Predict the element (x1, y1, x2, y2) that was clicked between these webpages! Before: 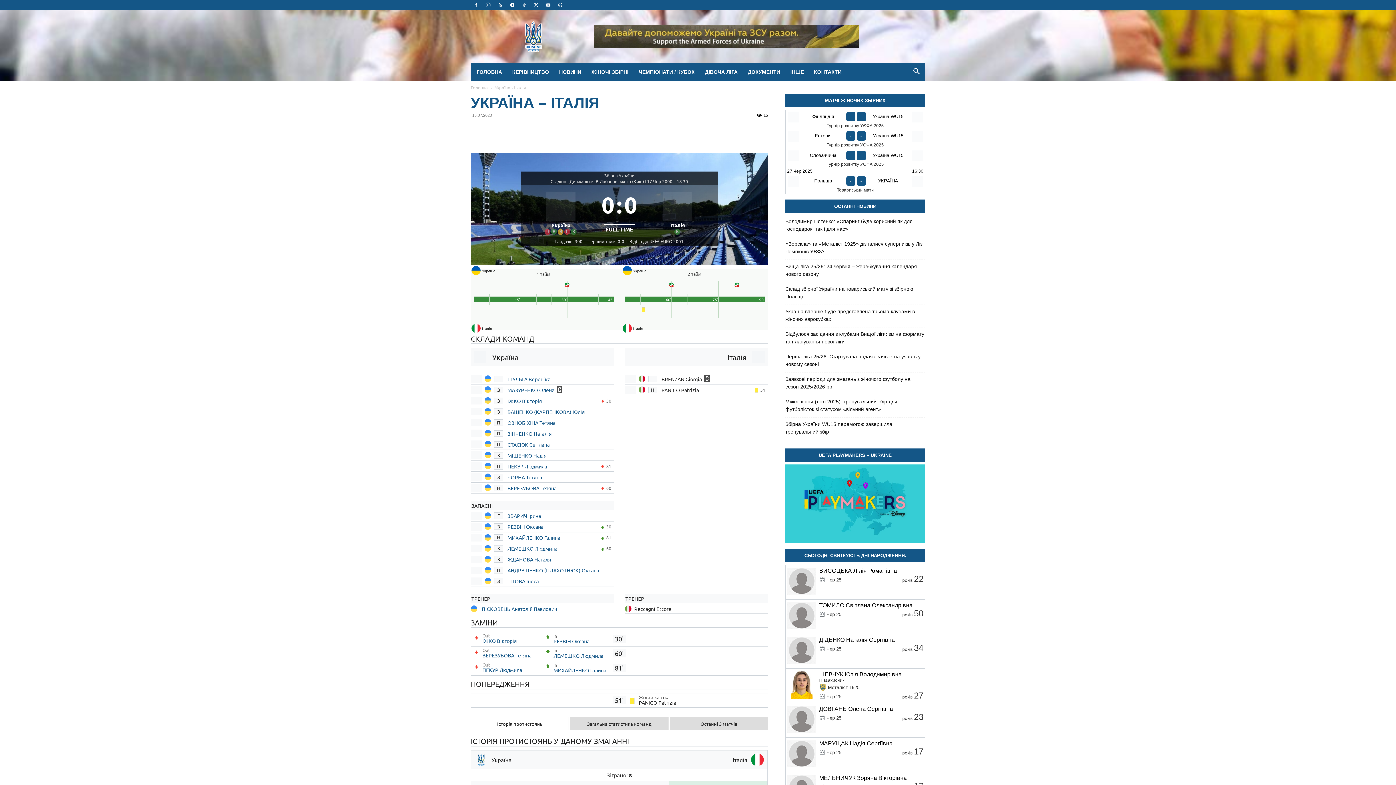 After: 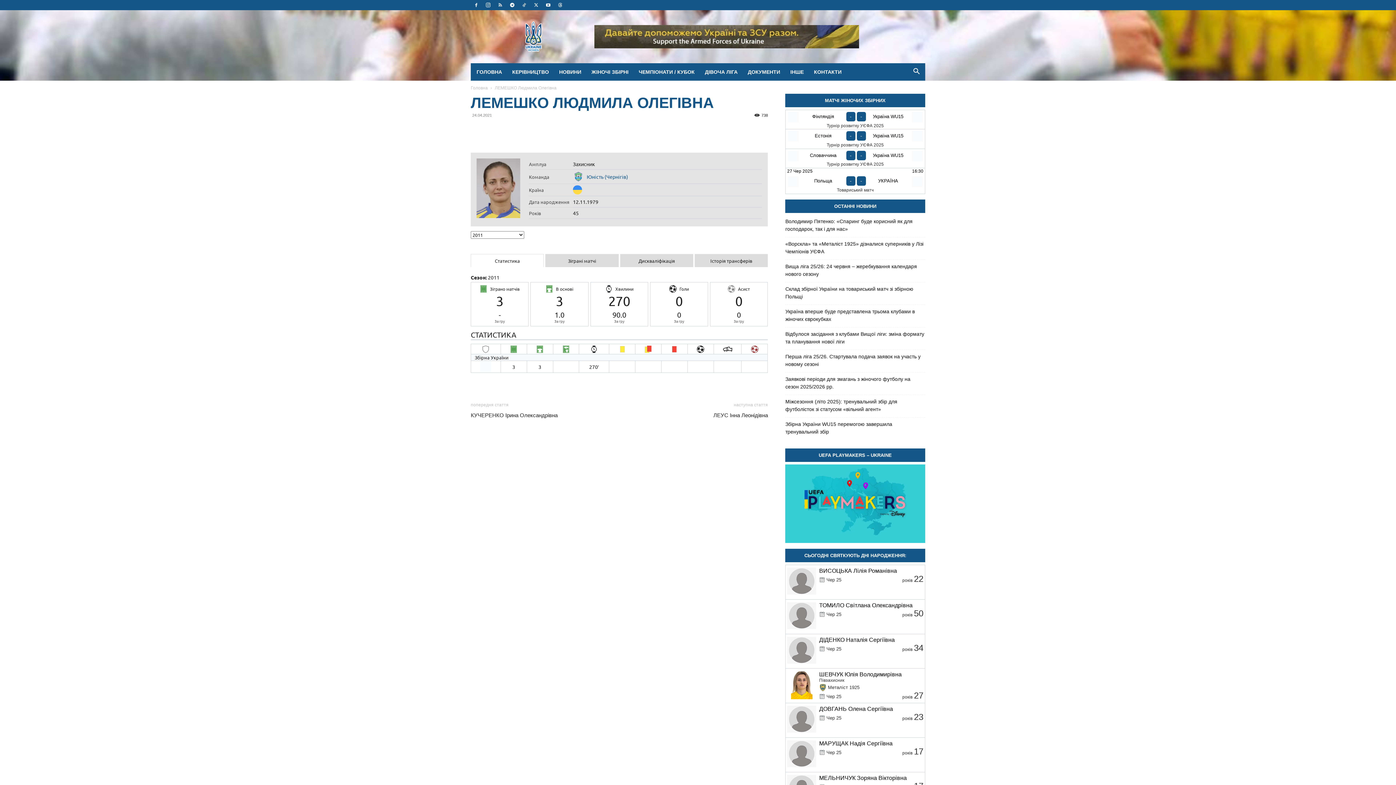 Action: label: ЛЕМЕШКО Людмила bbox: (507, 545, 557, 552)